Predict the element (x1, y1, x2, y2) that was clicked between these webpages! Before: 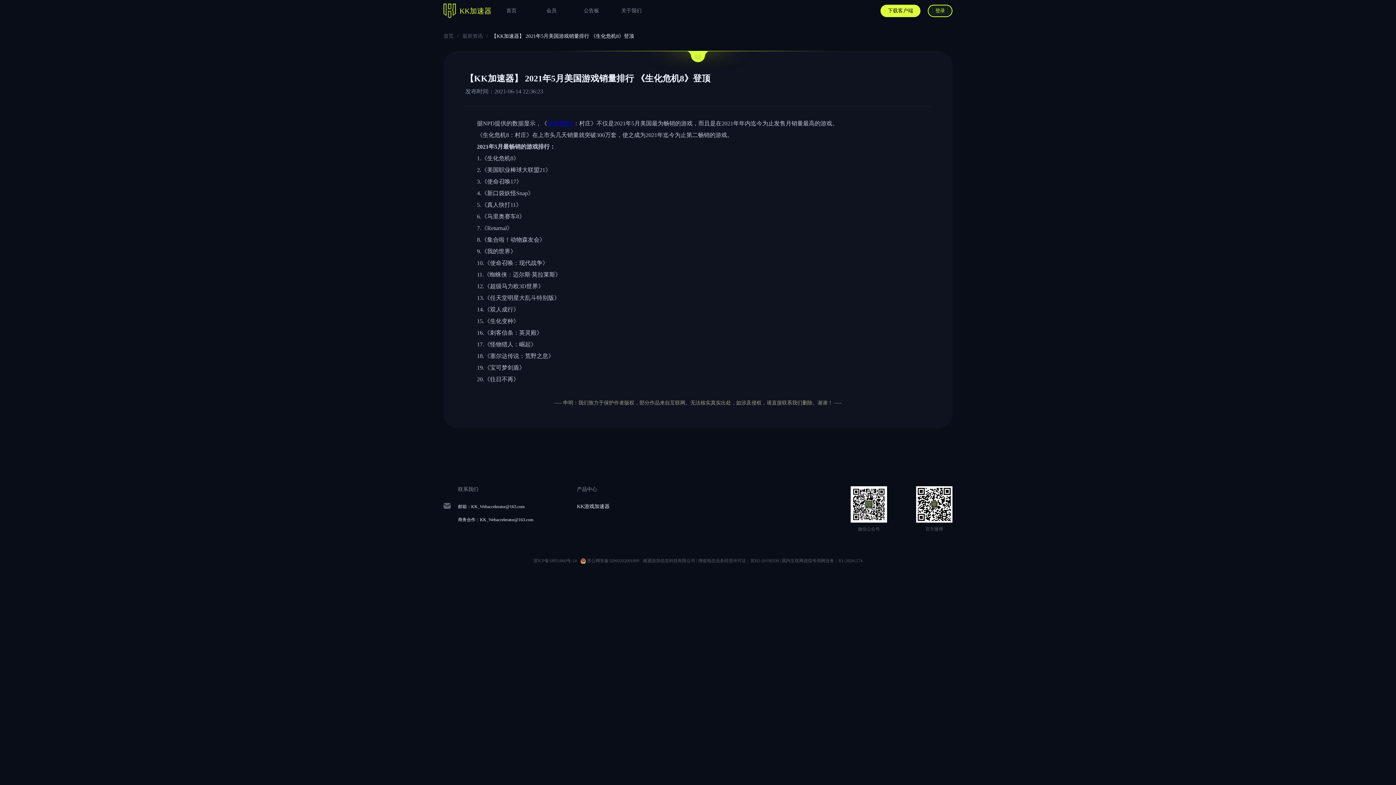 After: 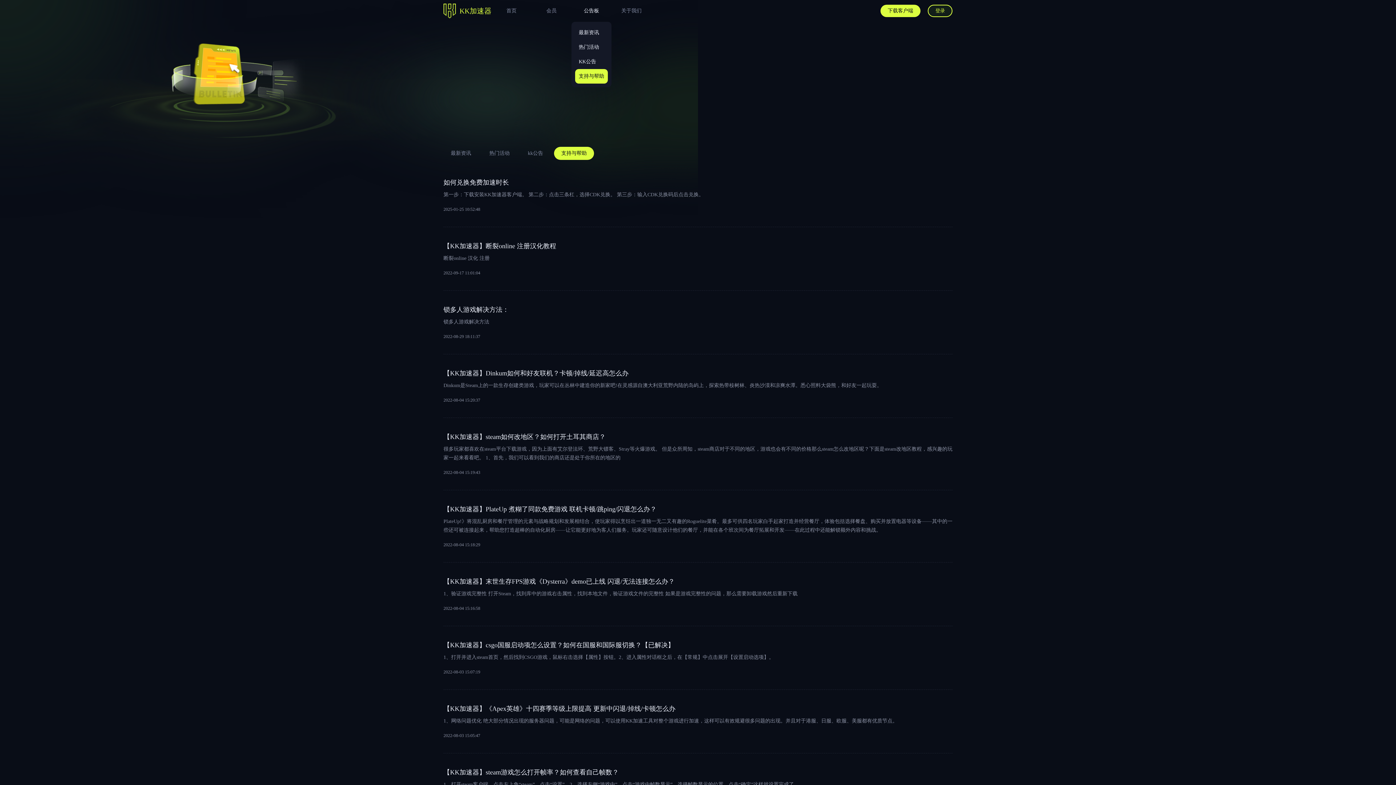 Action: label: 支持与帮助 bbox: (575, 69, 608, 83)